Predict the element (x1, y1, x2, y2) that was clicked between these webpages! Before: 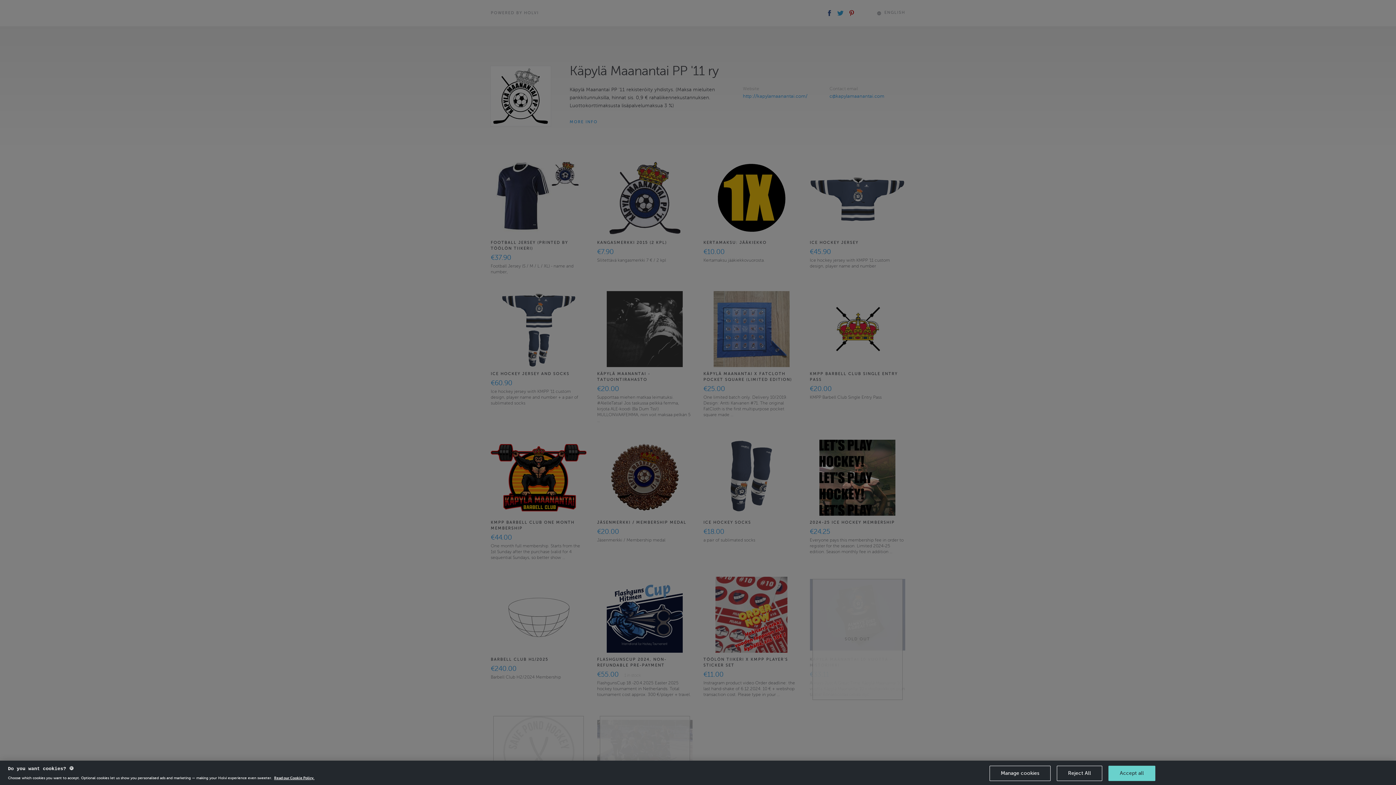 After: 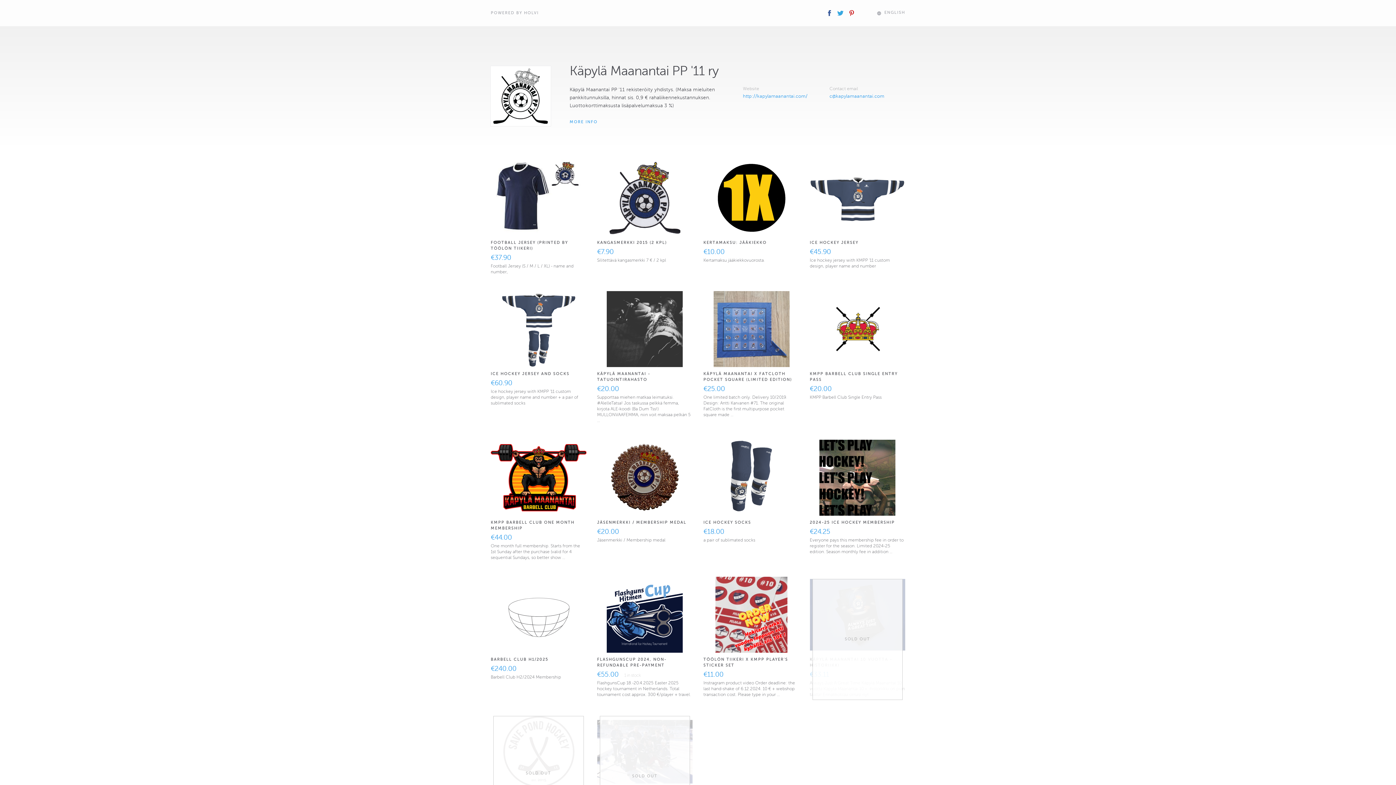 Action: label: Reject All bbox: (1057, 766, 1102, 781)